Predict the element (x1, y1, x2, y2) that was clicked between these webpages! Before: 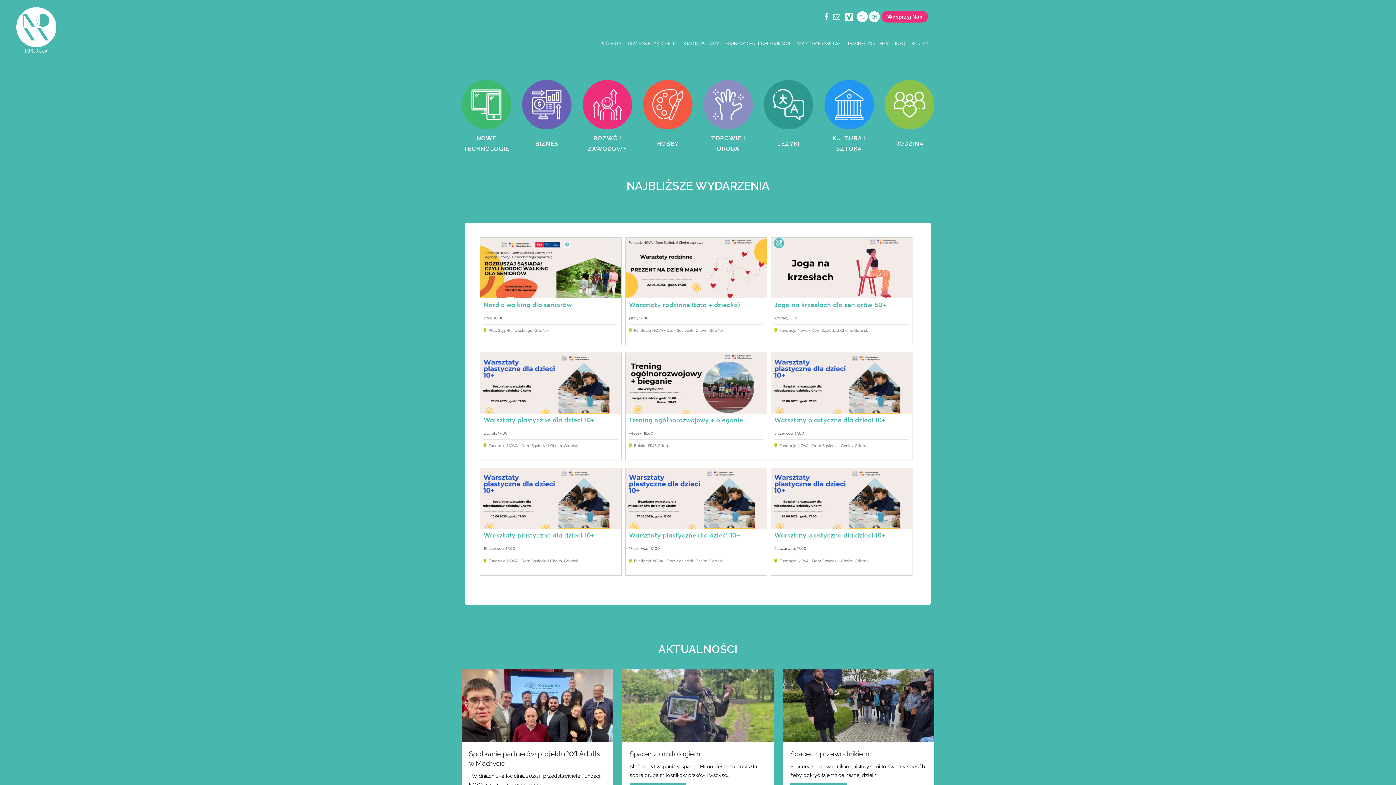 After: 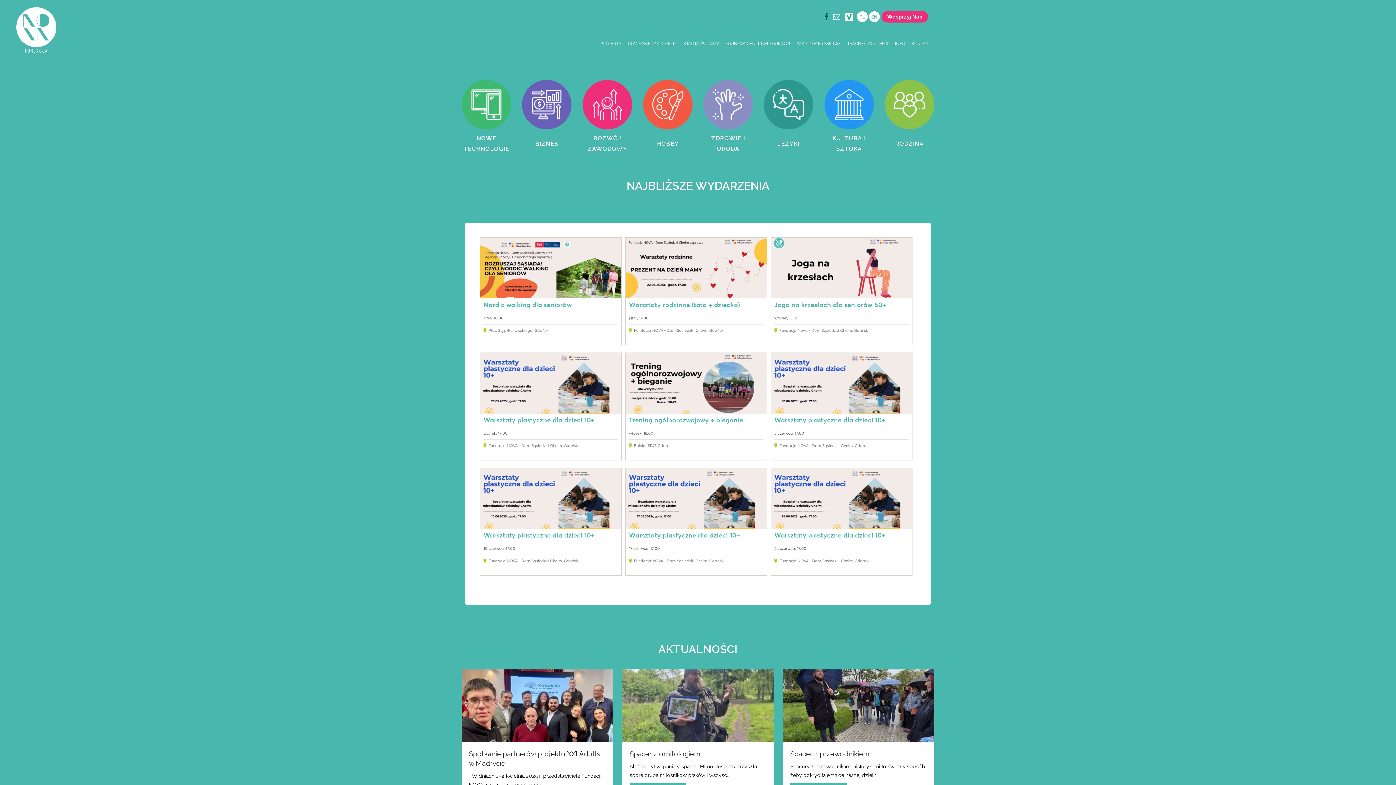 Action: bbox: (824, 12, 828, 21)